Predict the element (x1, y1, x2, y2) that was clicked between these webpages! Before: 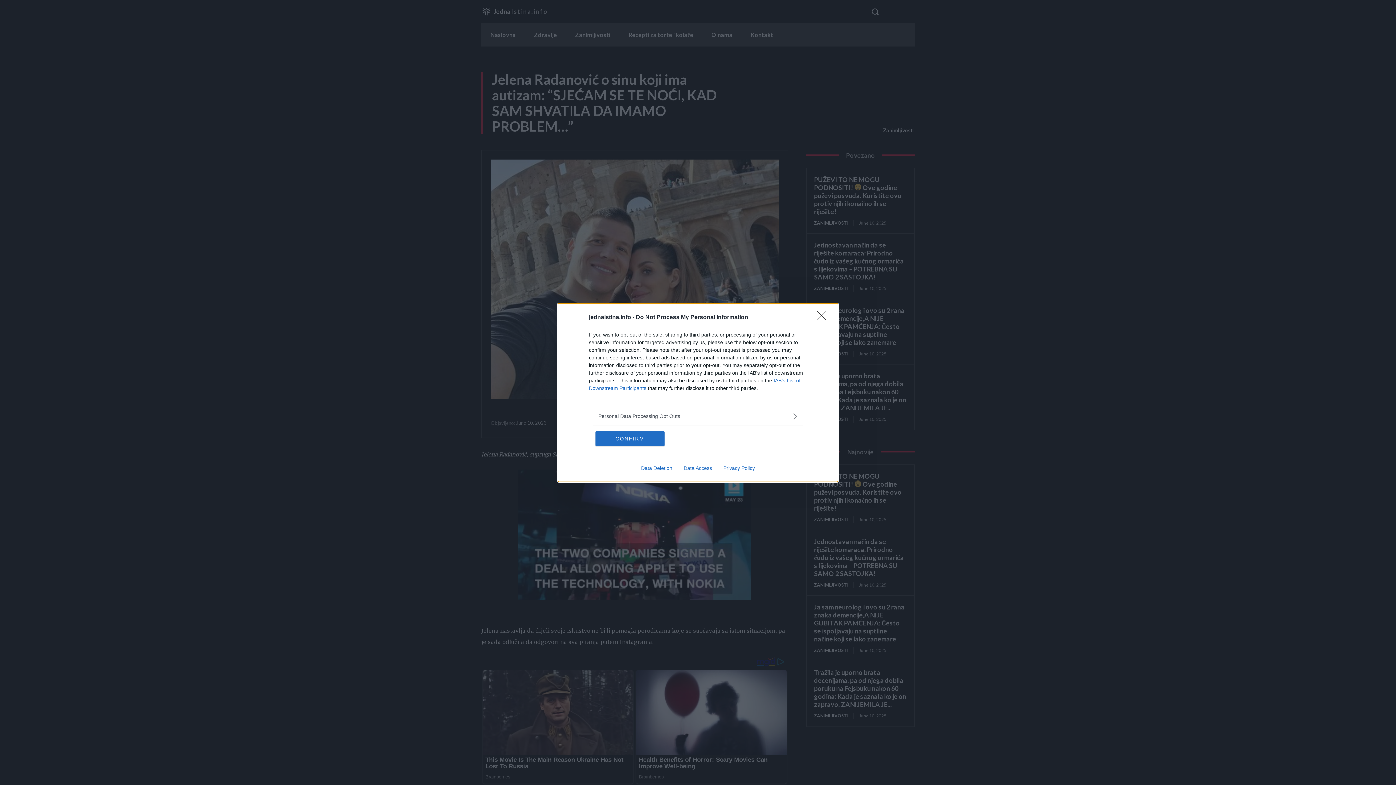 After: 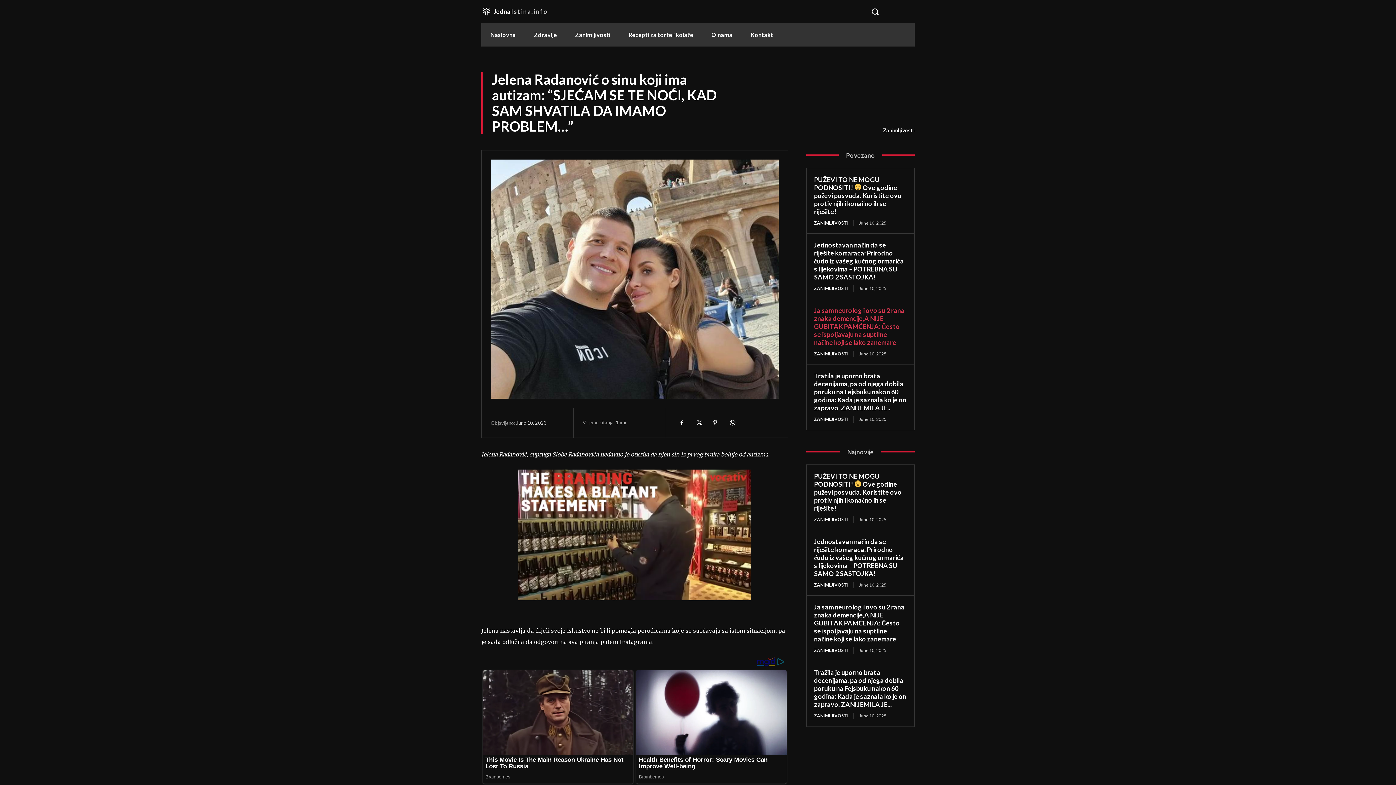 Action: bbox: (817, 310, 830, 324) label: Close